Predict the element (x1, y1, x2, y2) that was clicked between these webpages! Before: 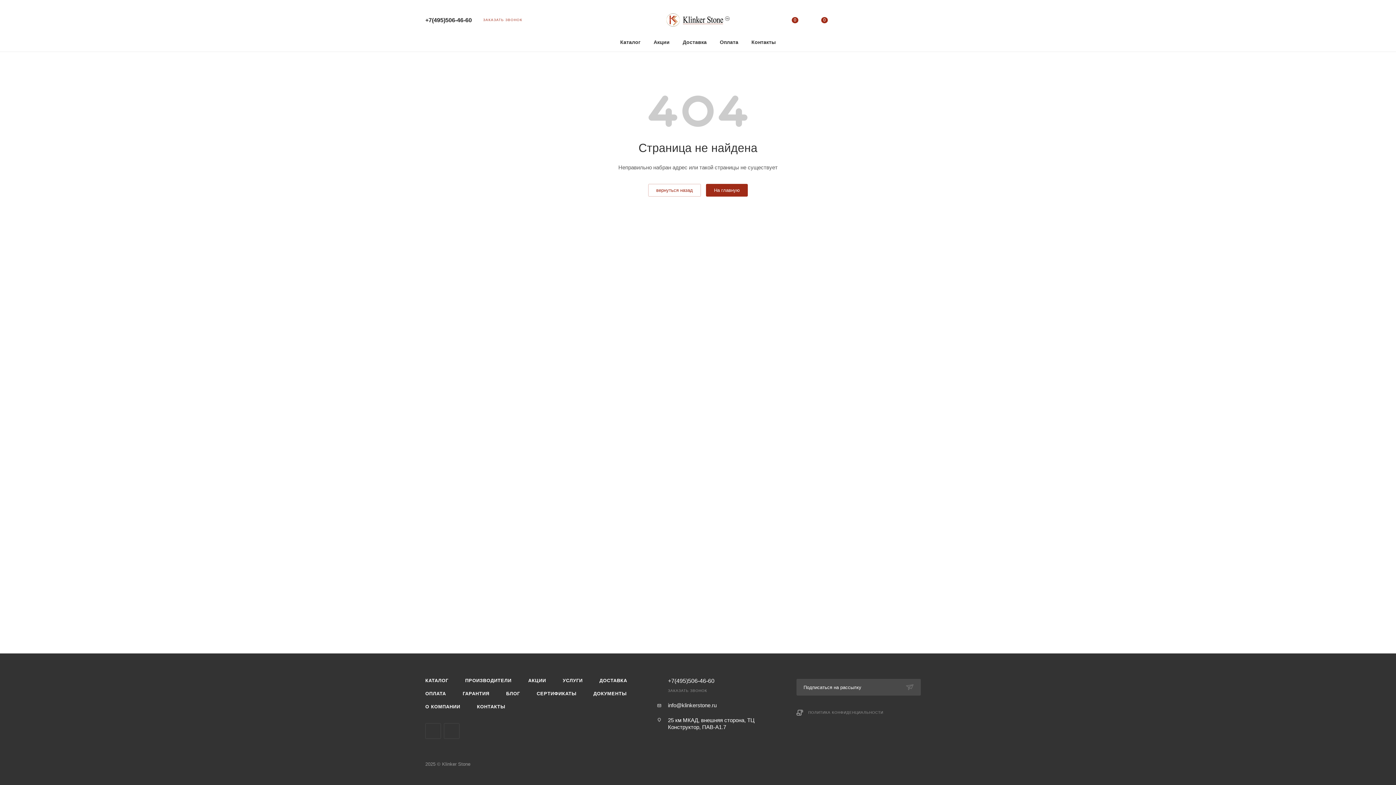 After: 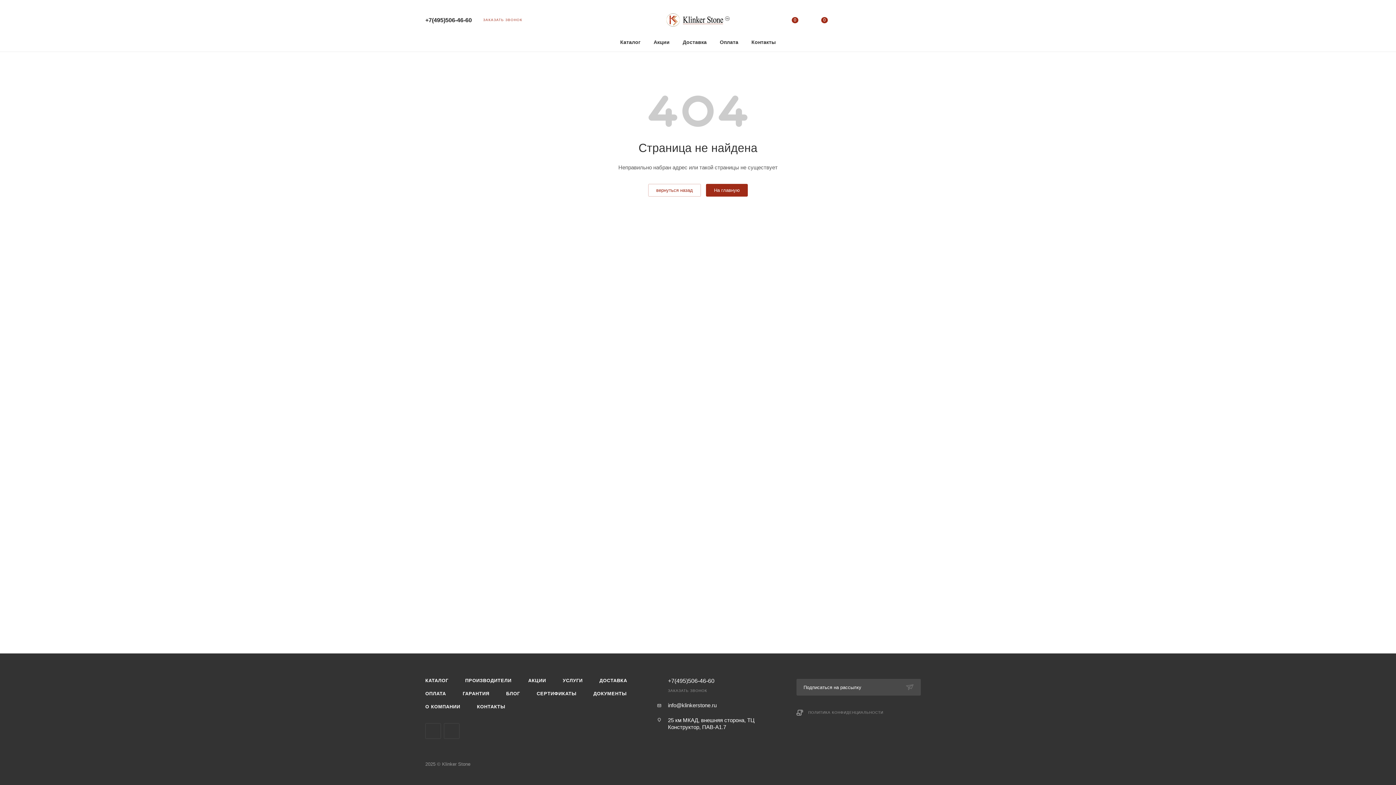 Action: bbox: (425, 17, 472, 23) label: +7(495)506-46-60